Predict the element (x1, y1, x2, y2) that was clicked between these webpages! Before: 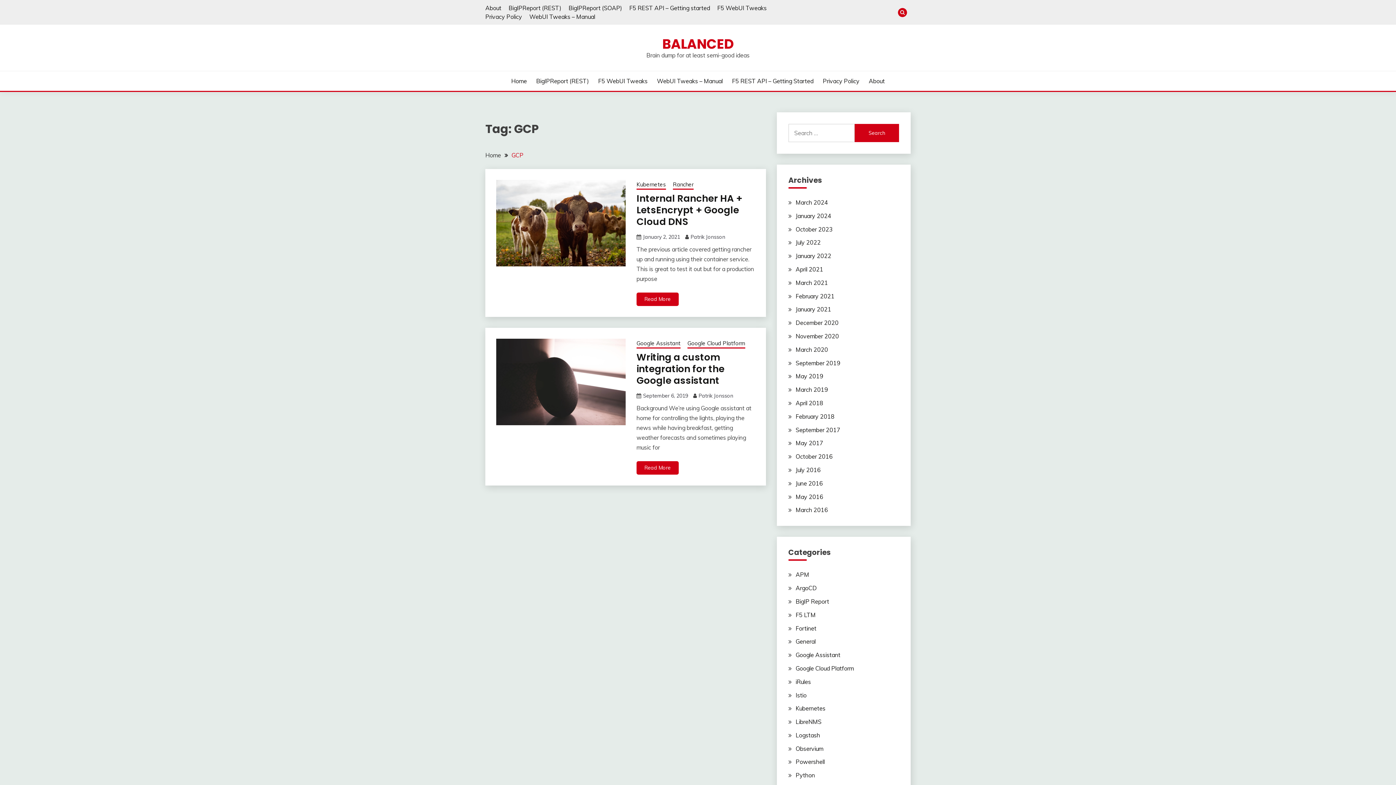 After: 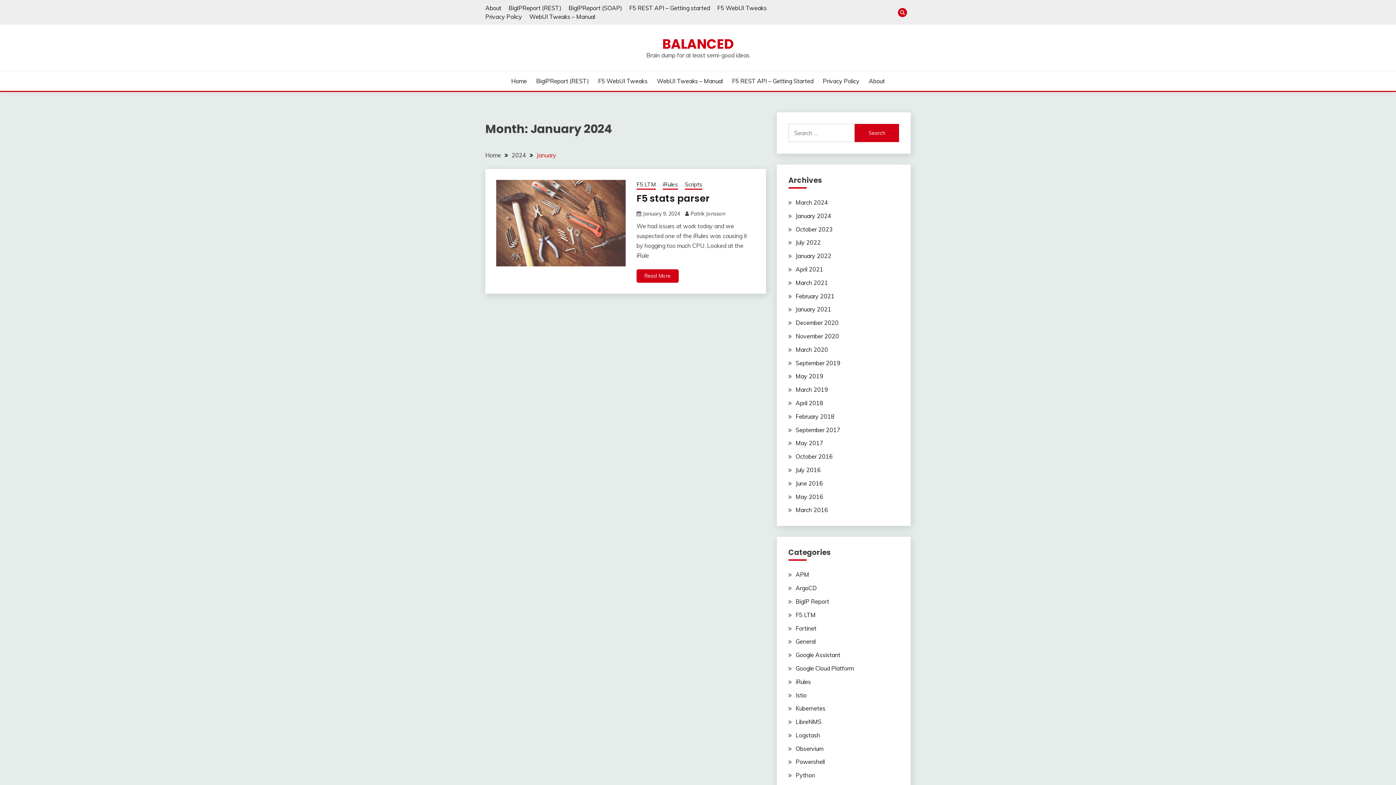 Action: label: January 2024 bbox: (795, 212, 831, 219)